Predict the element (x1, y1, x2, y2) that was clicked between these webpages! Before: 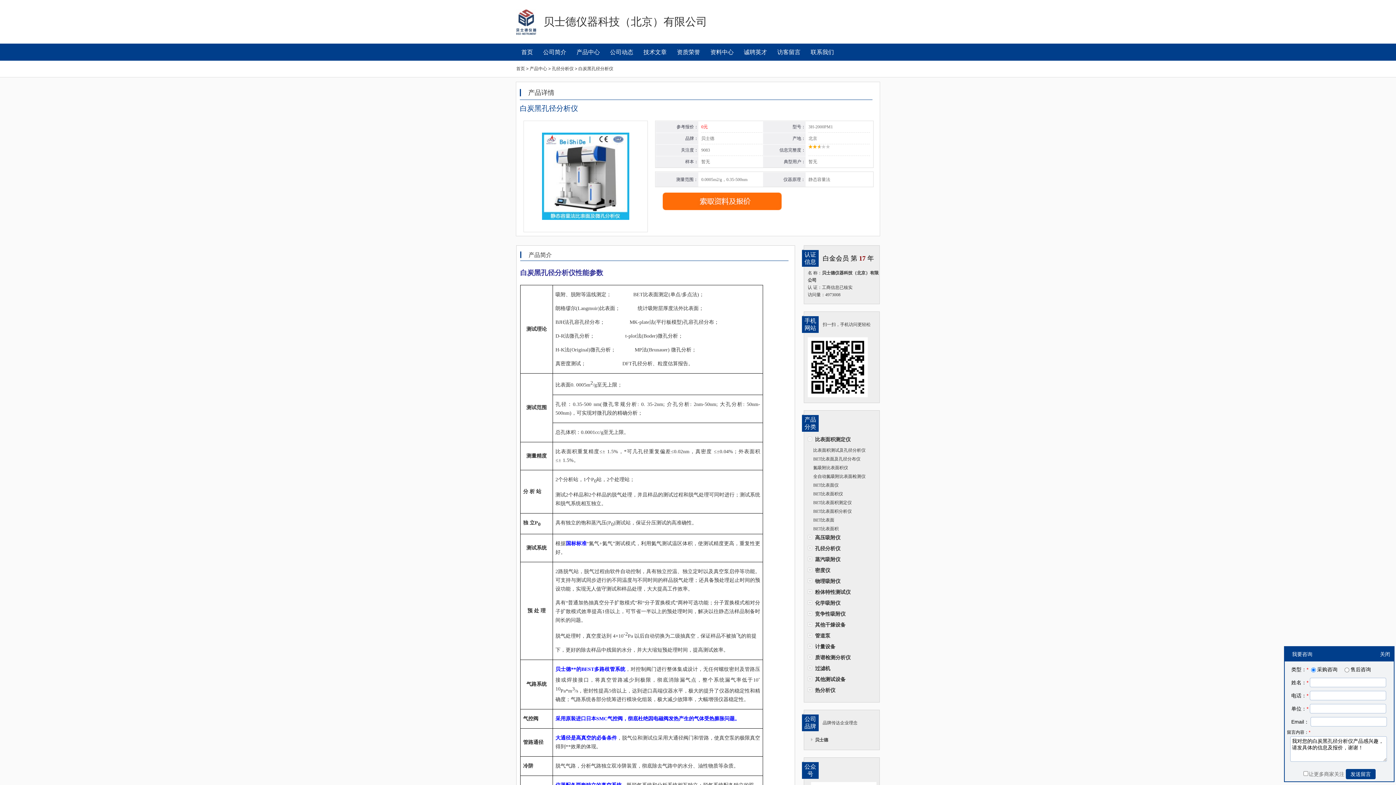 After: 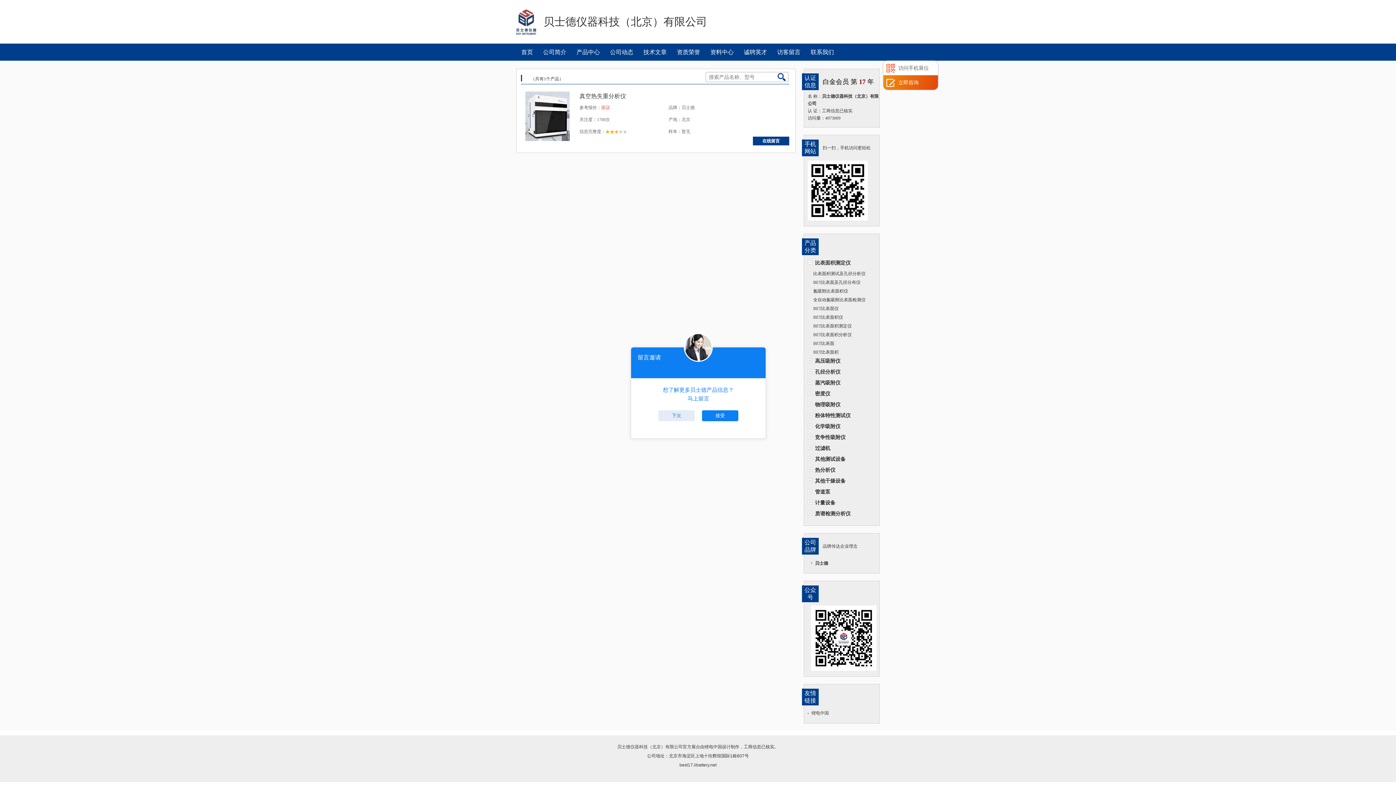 Action: label: 热分析仪 bbox: (815, 687, 835, 693)